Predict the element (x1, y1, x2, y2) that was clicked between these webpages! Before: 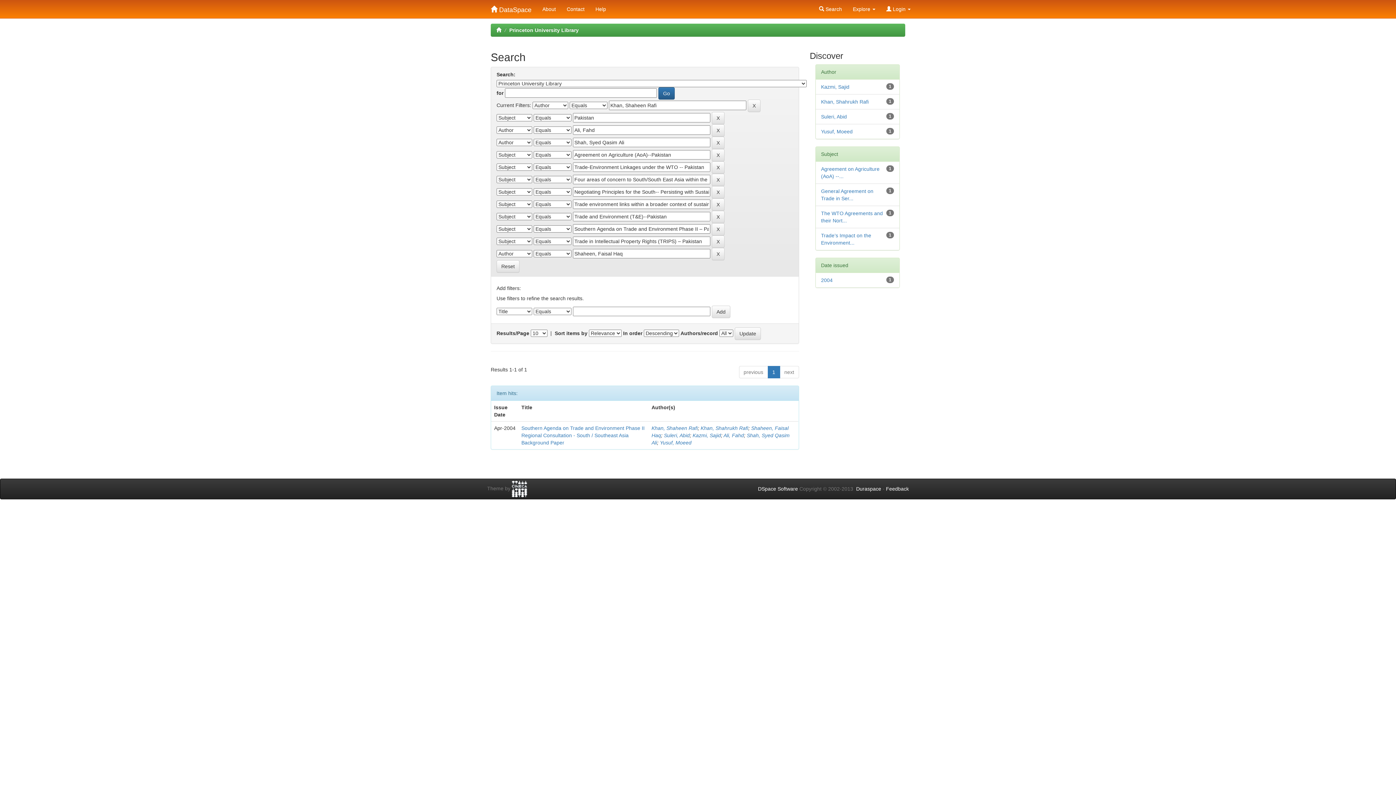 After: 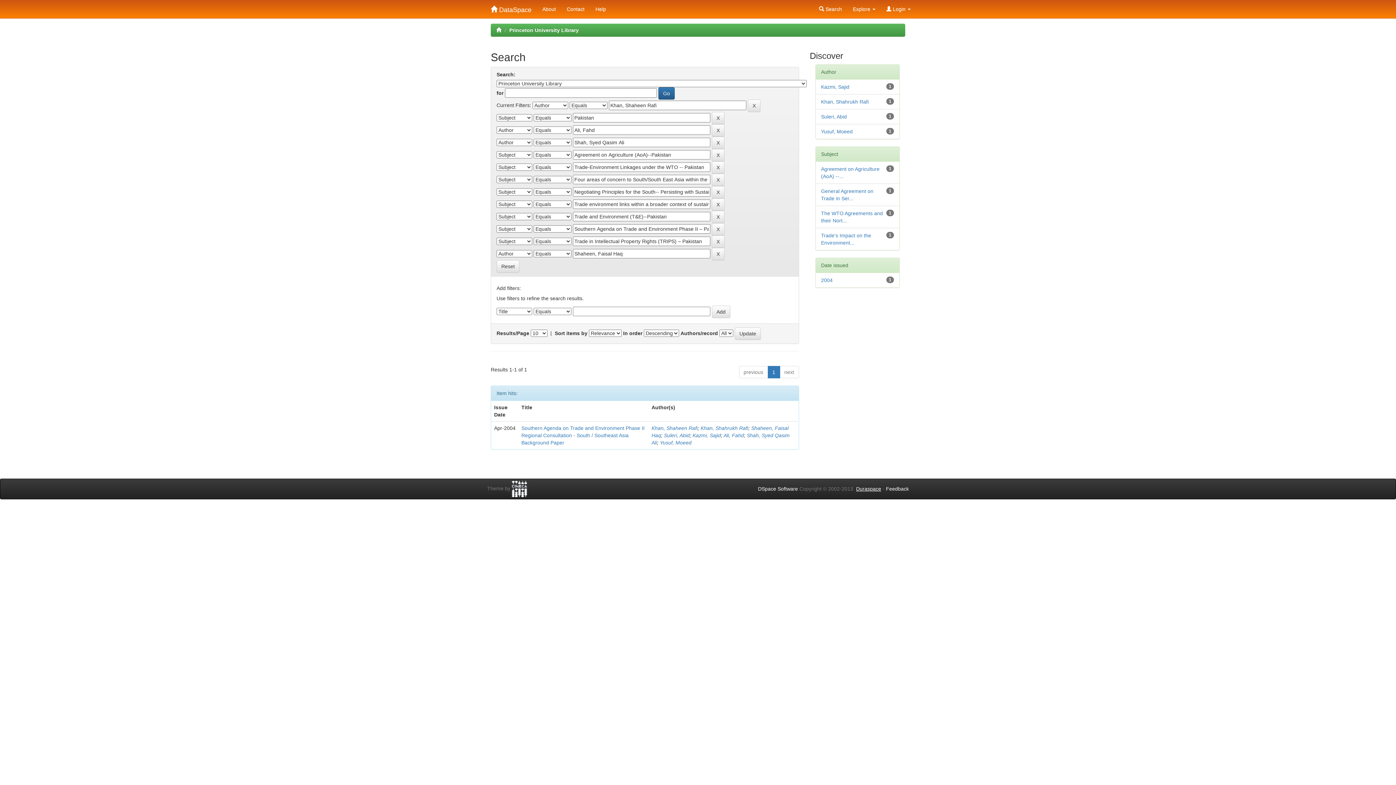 Action: label: Duraspace bbox: (856, 486, 881, 492)